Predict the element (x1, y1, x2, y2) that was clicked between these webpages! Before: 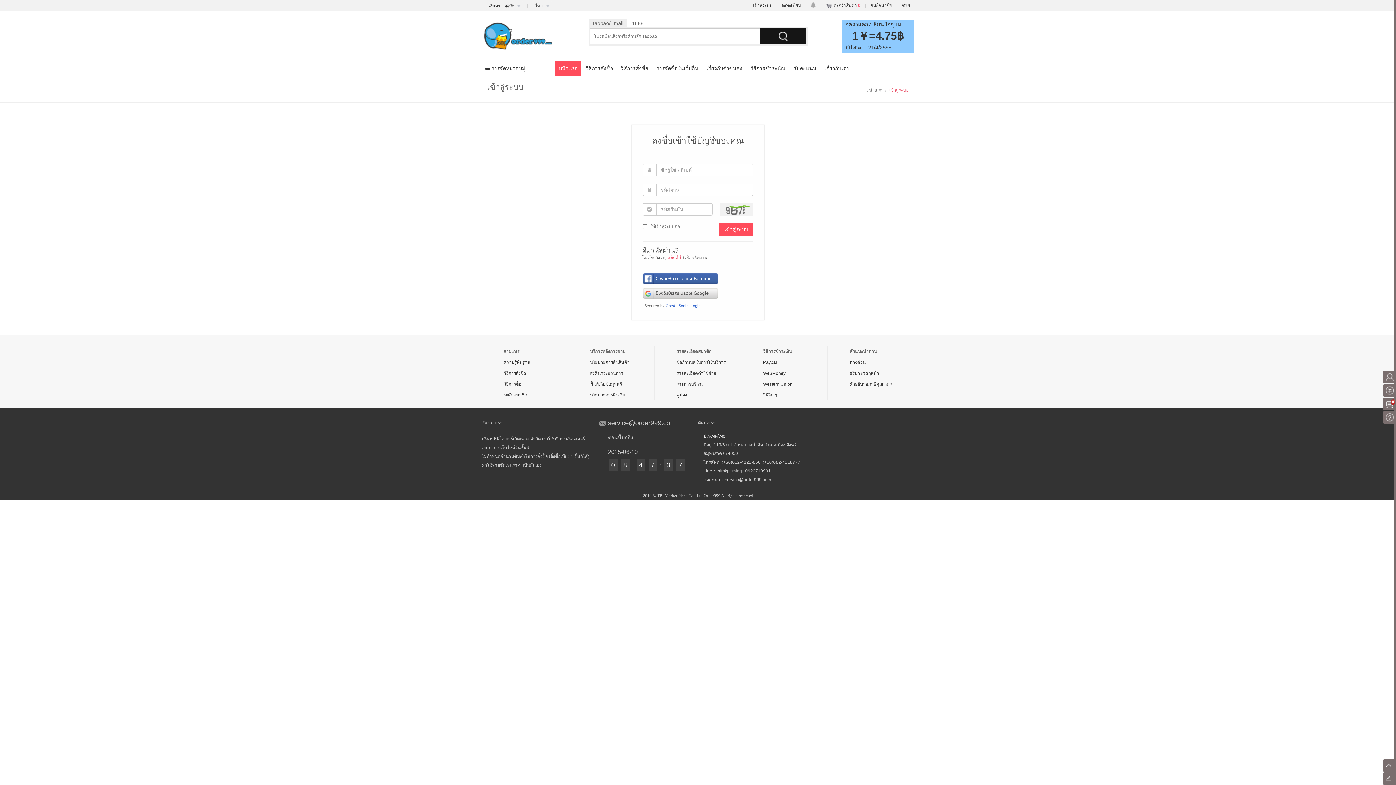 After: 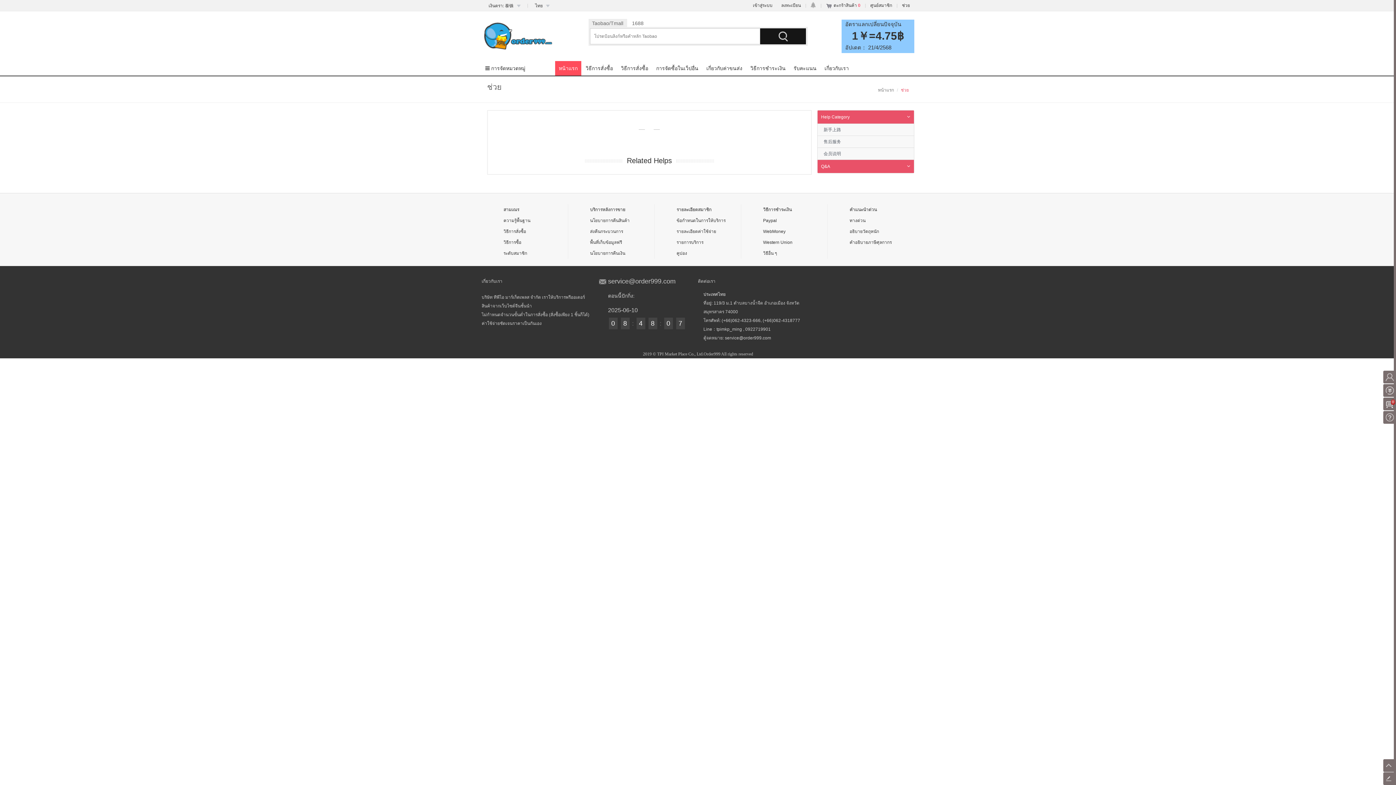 Action: bbox: (676, 360, 725, 365) label: ข้อกำหนดในการให้บริการ